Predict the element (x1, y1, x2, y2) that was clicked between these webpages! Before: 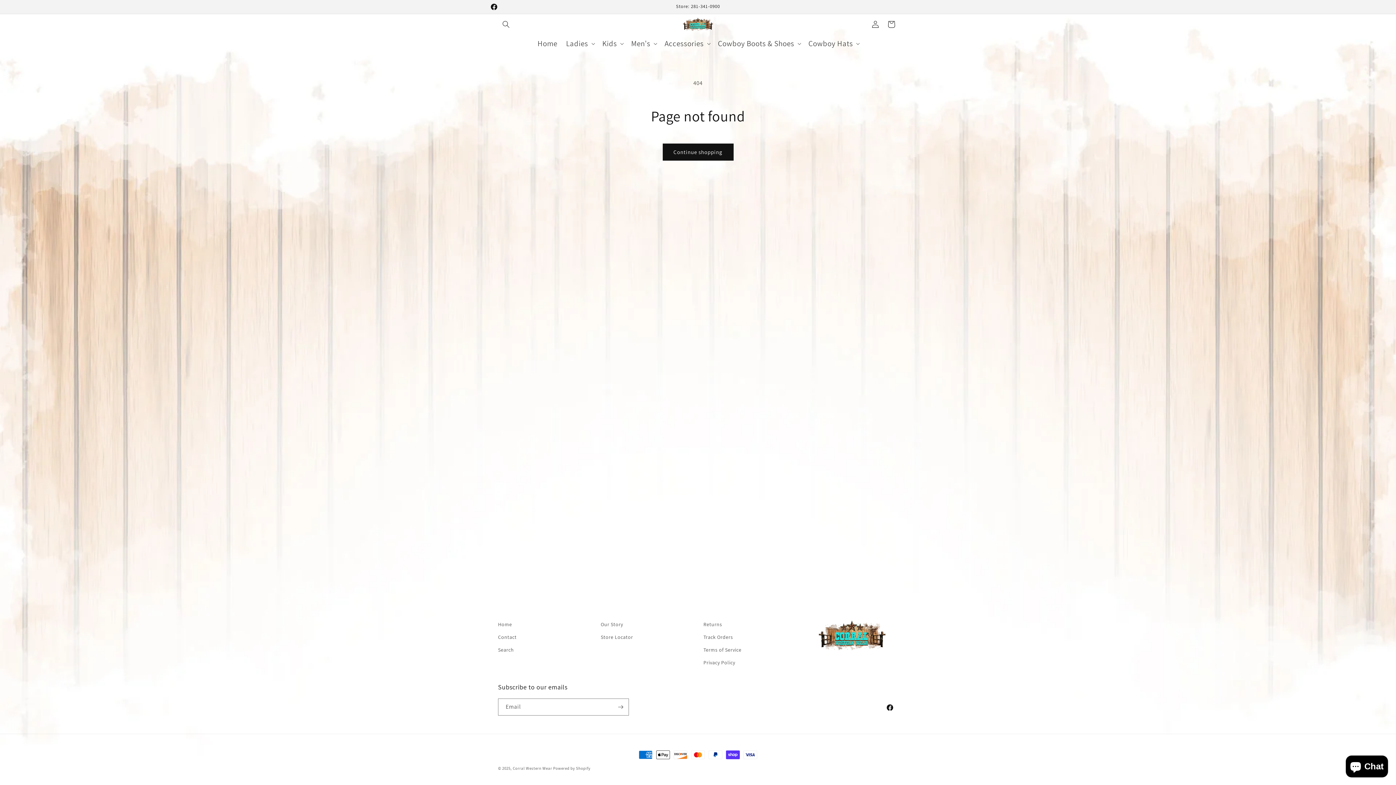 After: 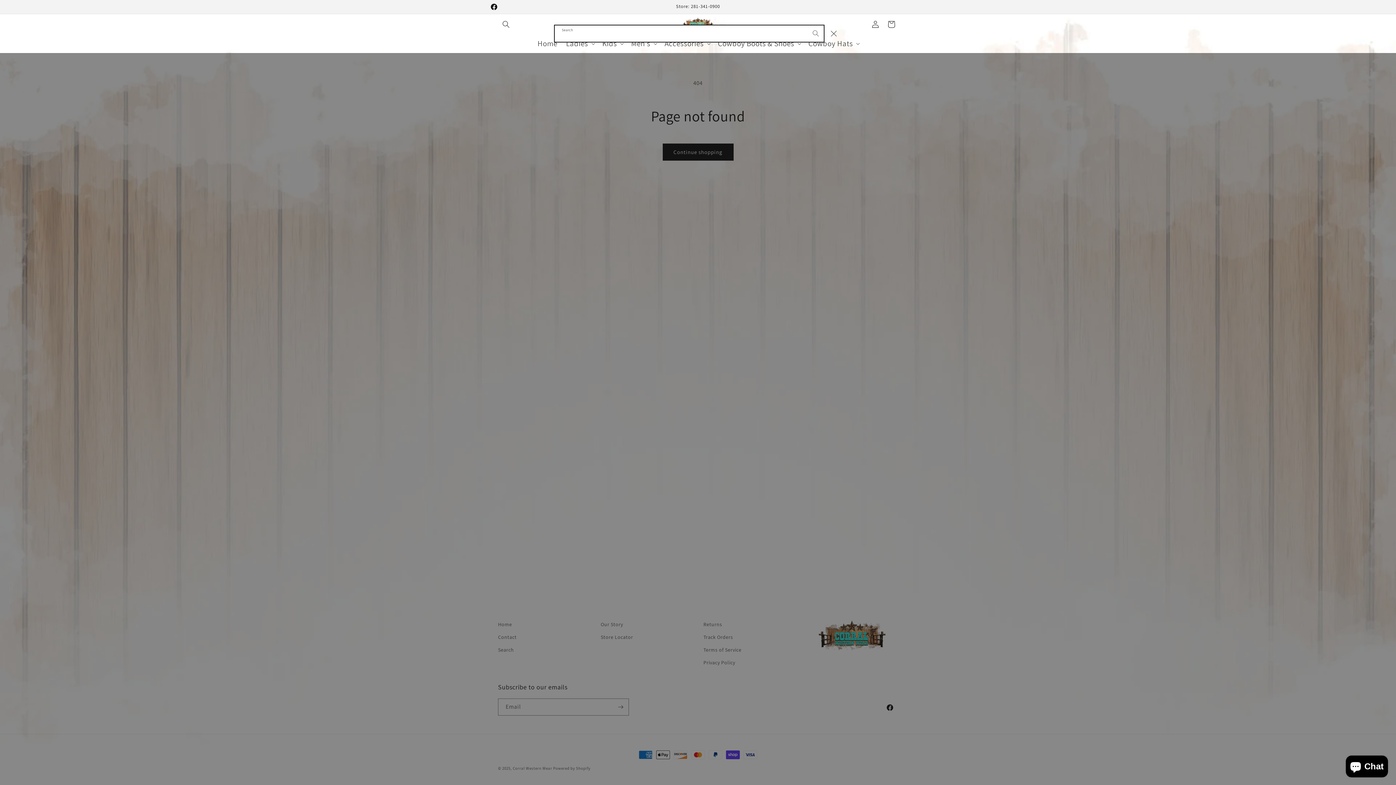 Action: label: Search bbox: (498, 16, 514, 32)